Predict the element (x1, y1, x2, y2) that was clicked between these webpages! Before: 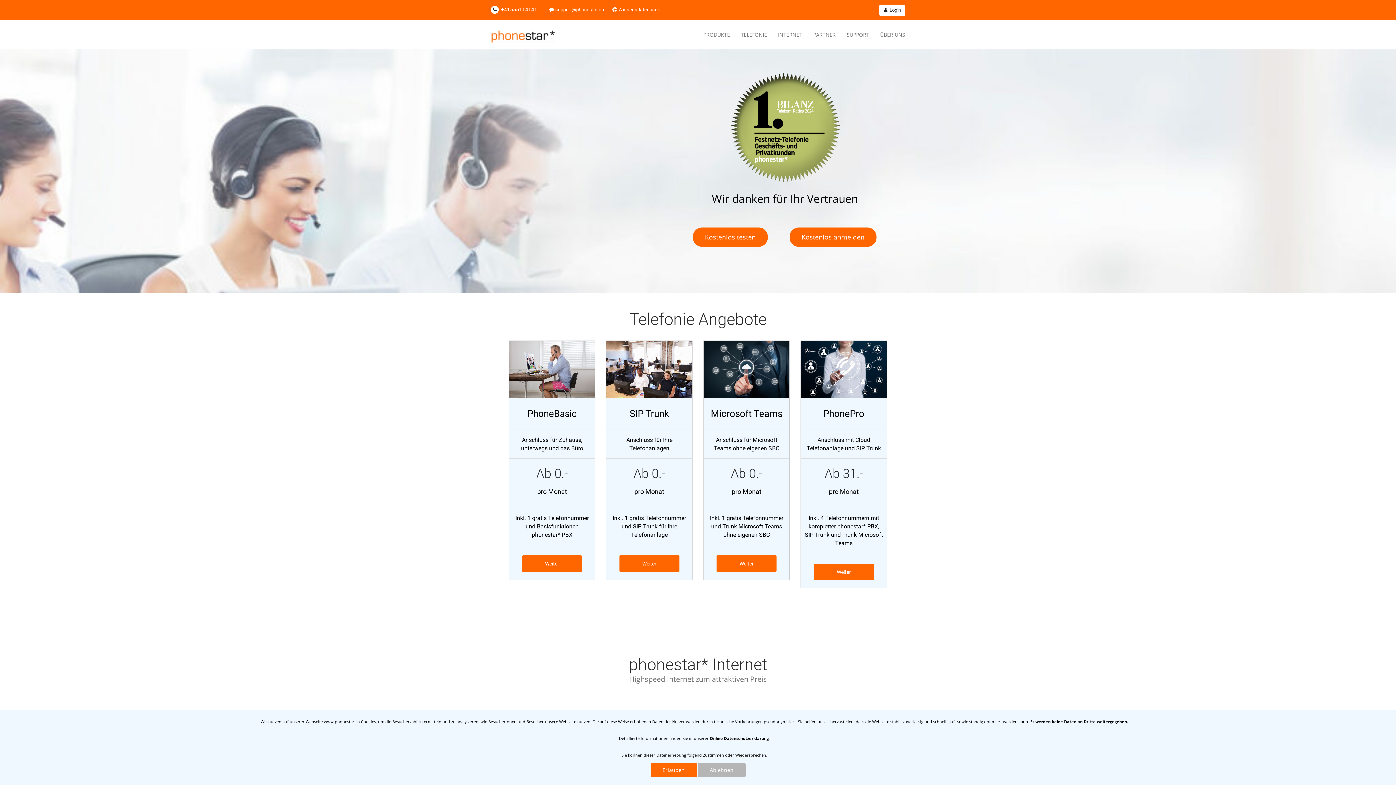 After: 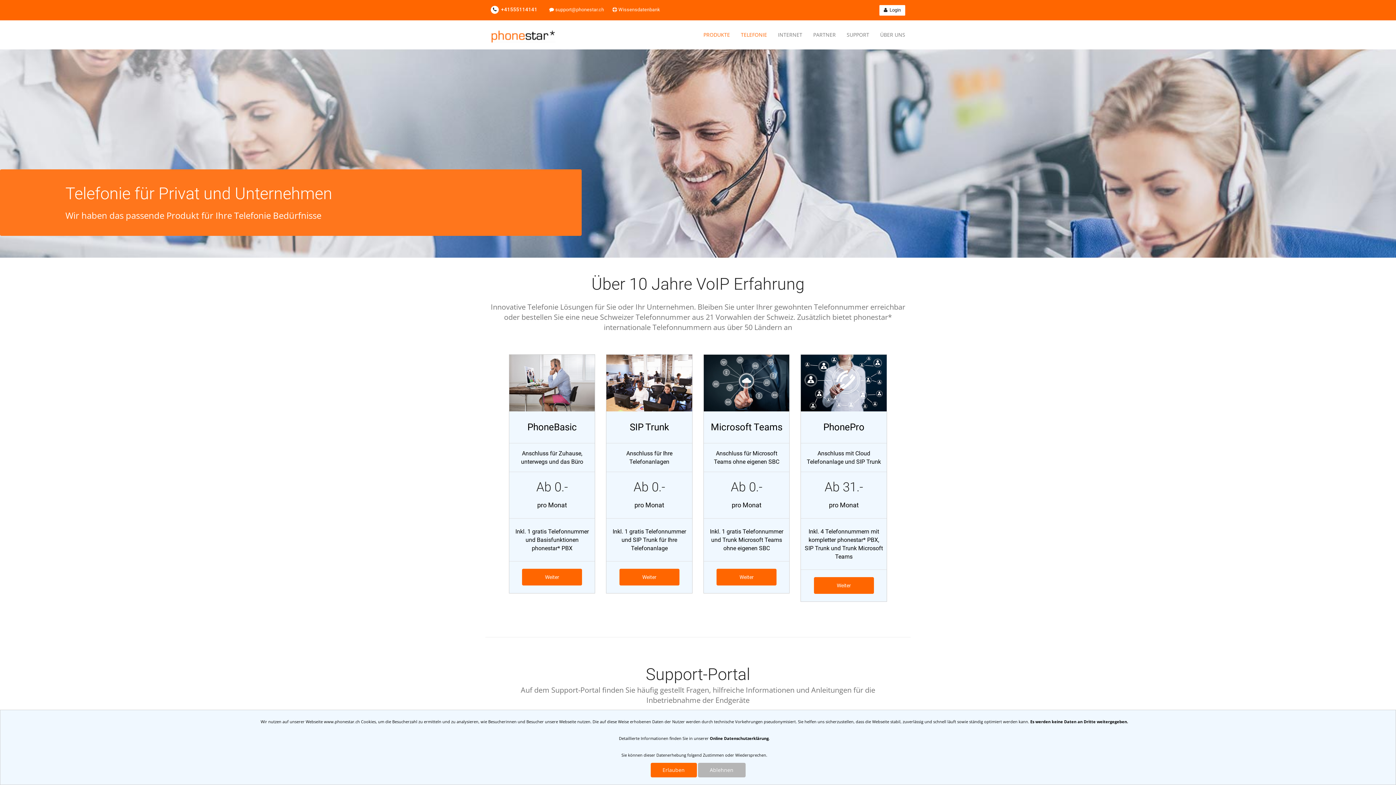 Action: bbox: (698, 20, 735, 49) label: PRODUKTE